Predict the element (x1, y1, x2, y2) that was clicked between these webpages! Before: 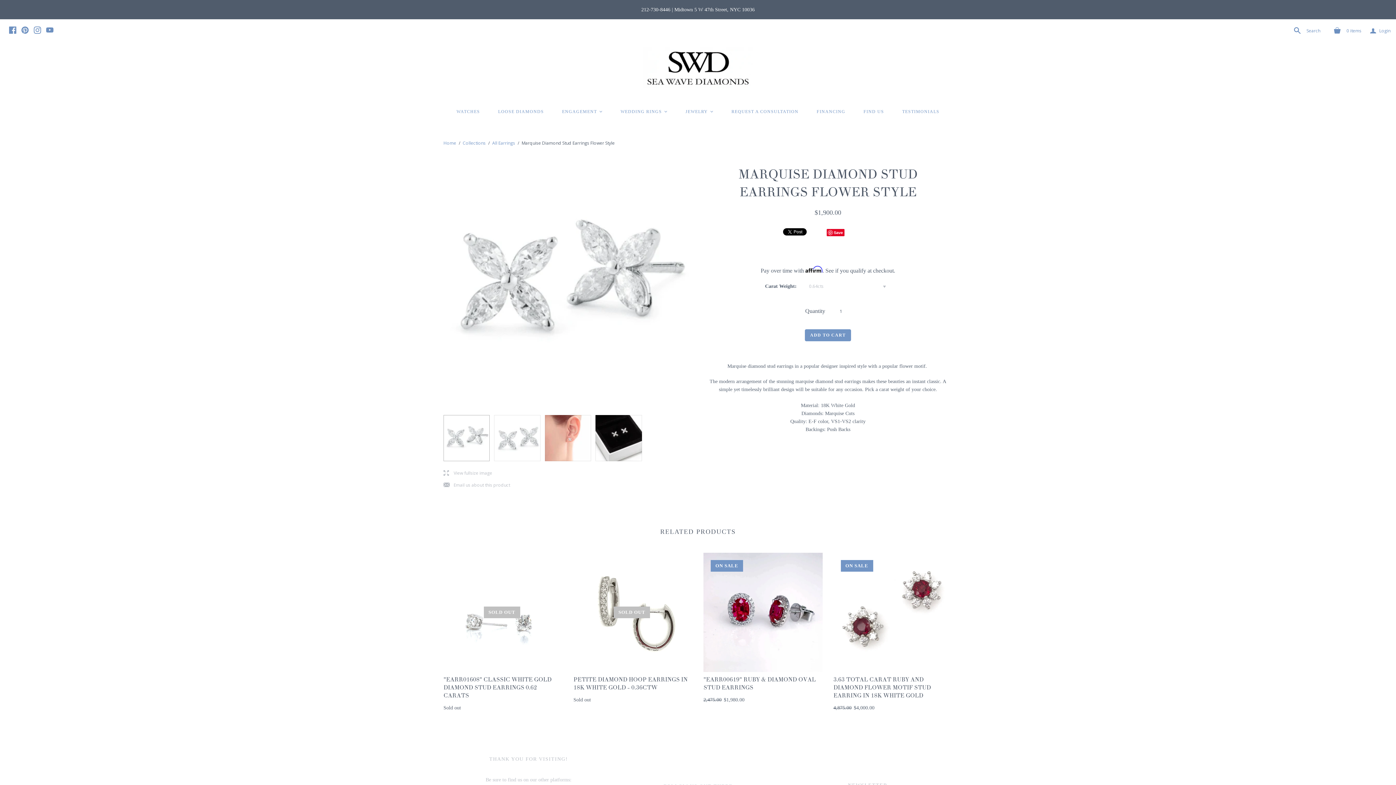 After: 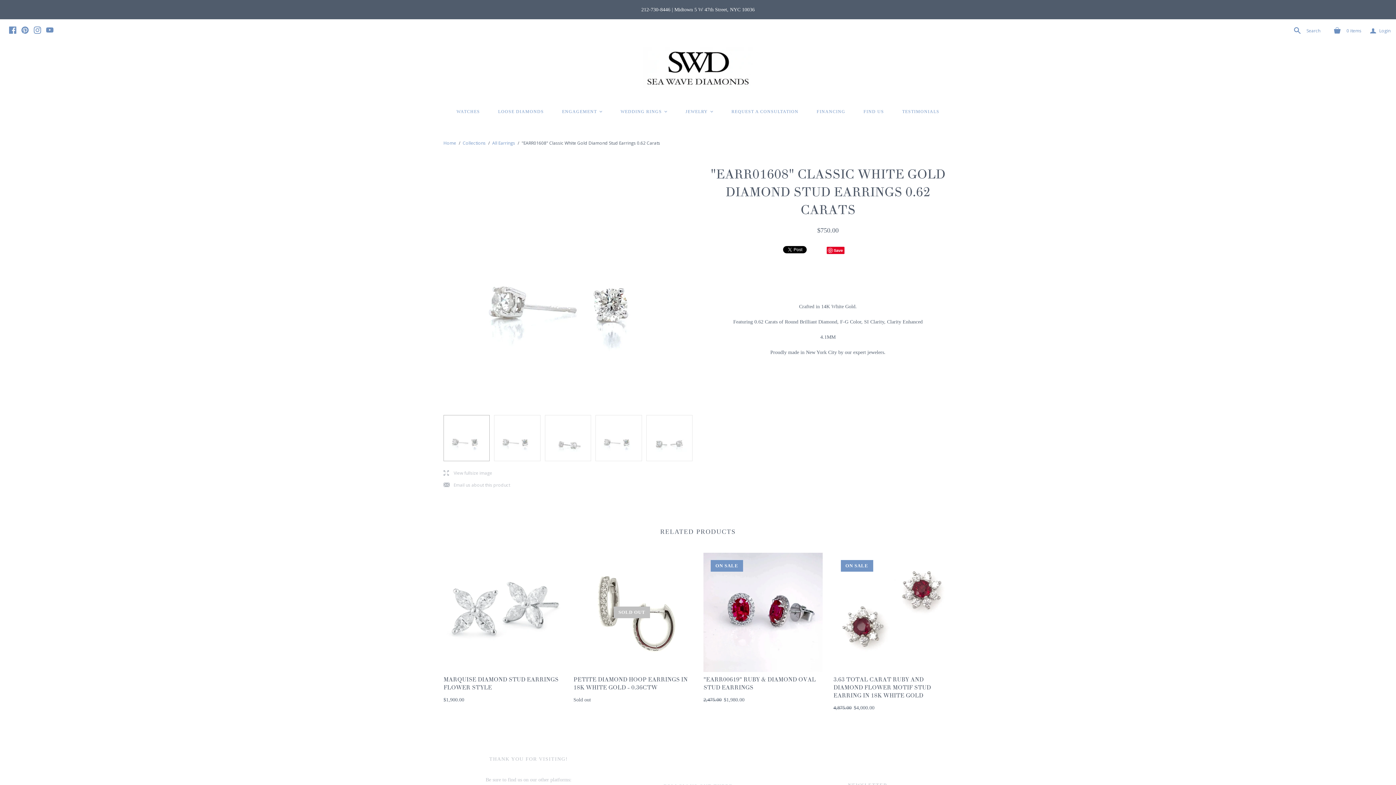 Action: label: "EARR01608" CLASSIC WHITE GOLD DIAMOND STUD EARRINGS 0.62 CARATS bbox: (443, 676, 551, 699)